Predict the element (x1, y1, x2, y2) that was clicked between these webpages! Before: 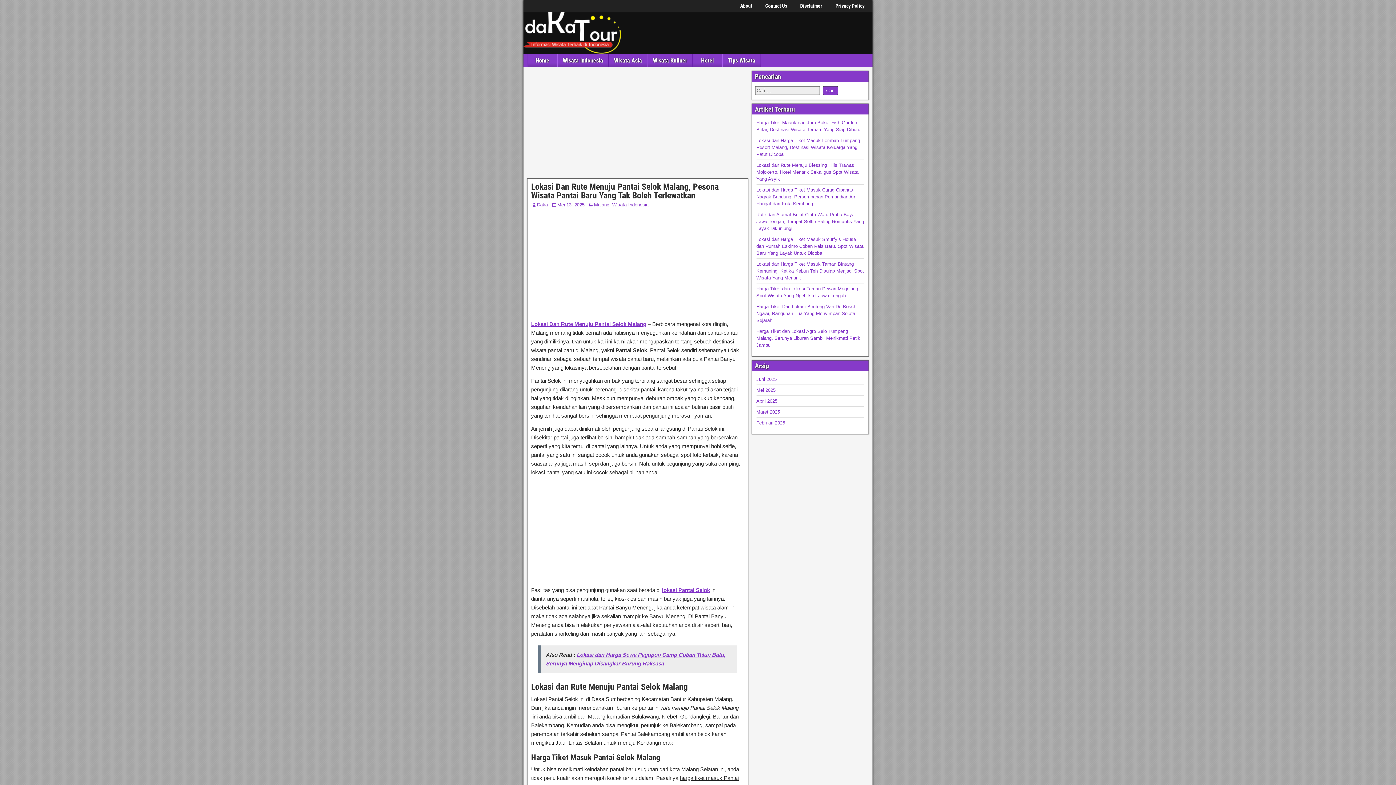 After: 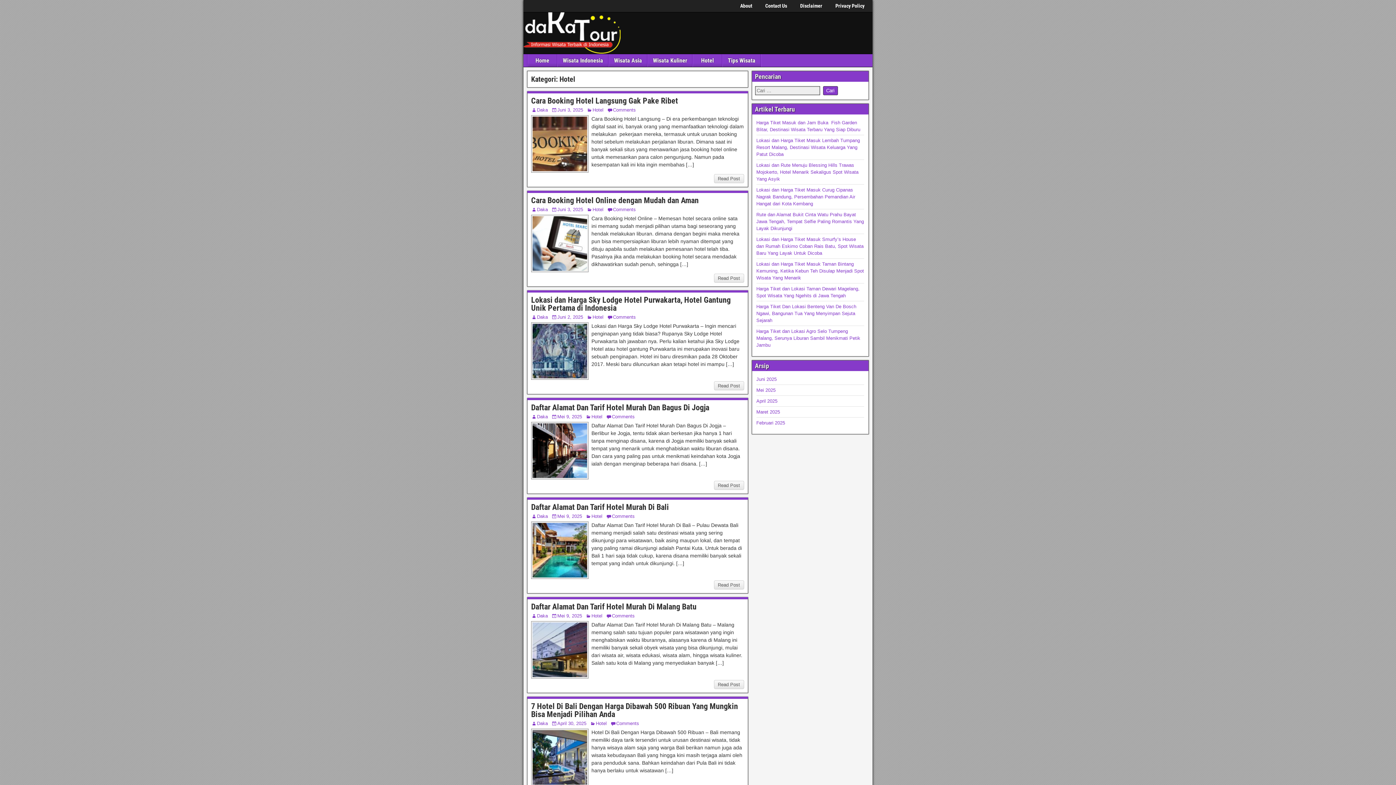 Action: bbox: (693, 54, 722, 66) label: Hotel